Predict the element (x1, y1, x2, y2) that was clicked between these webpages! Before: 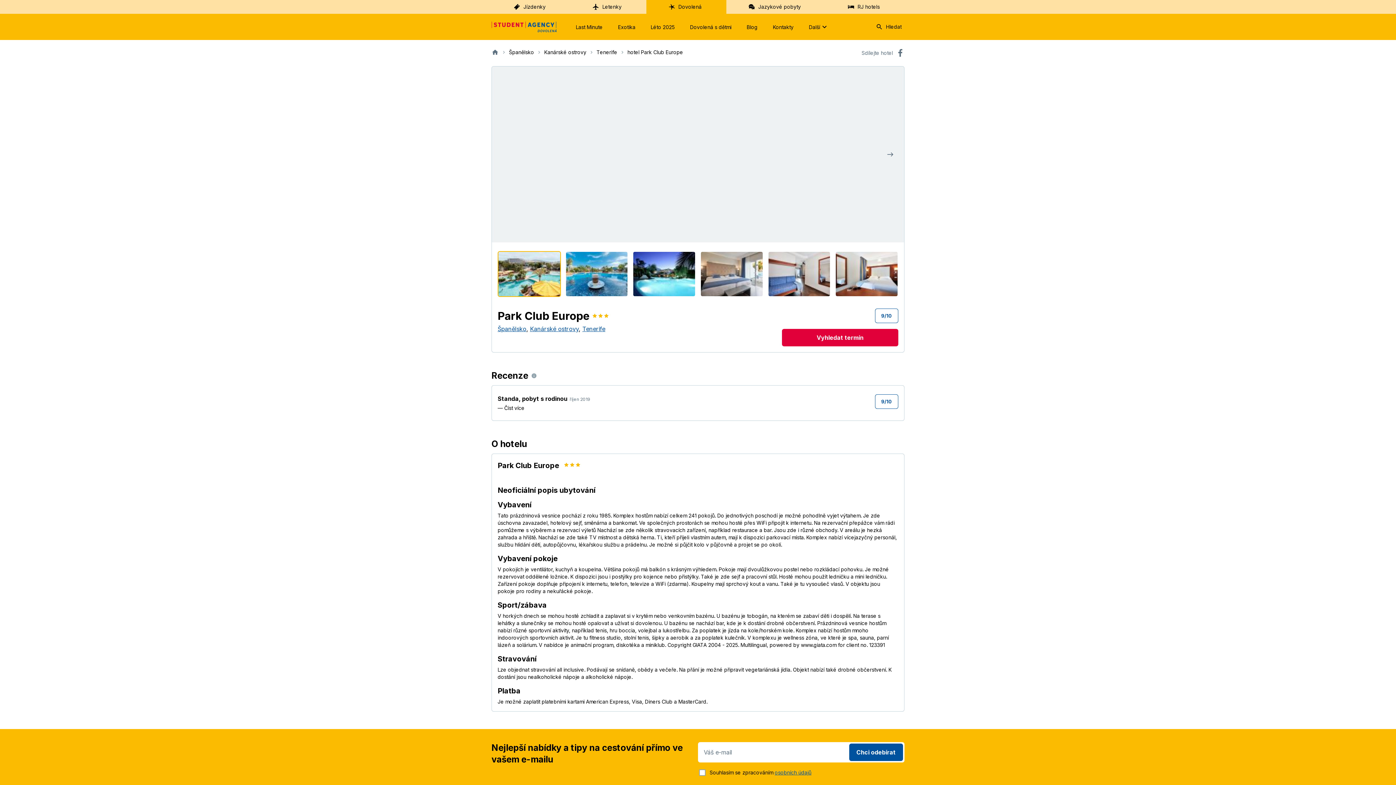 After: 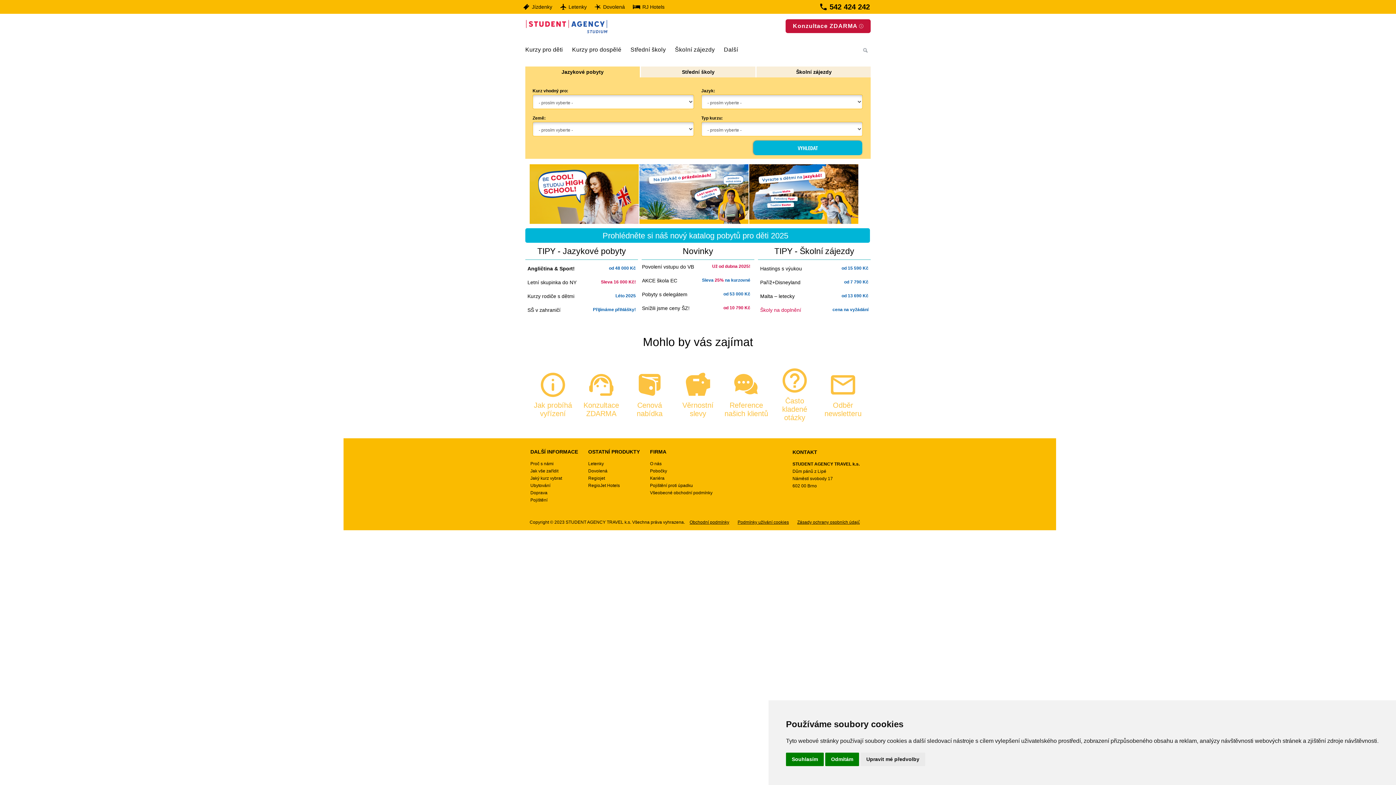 Action: label: Jazykové pobyty bbox: (726, 0, 825, 13)